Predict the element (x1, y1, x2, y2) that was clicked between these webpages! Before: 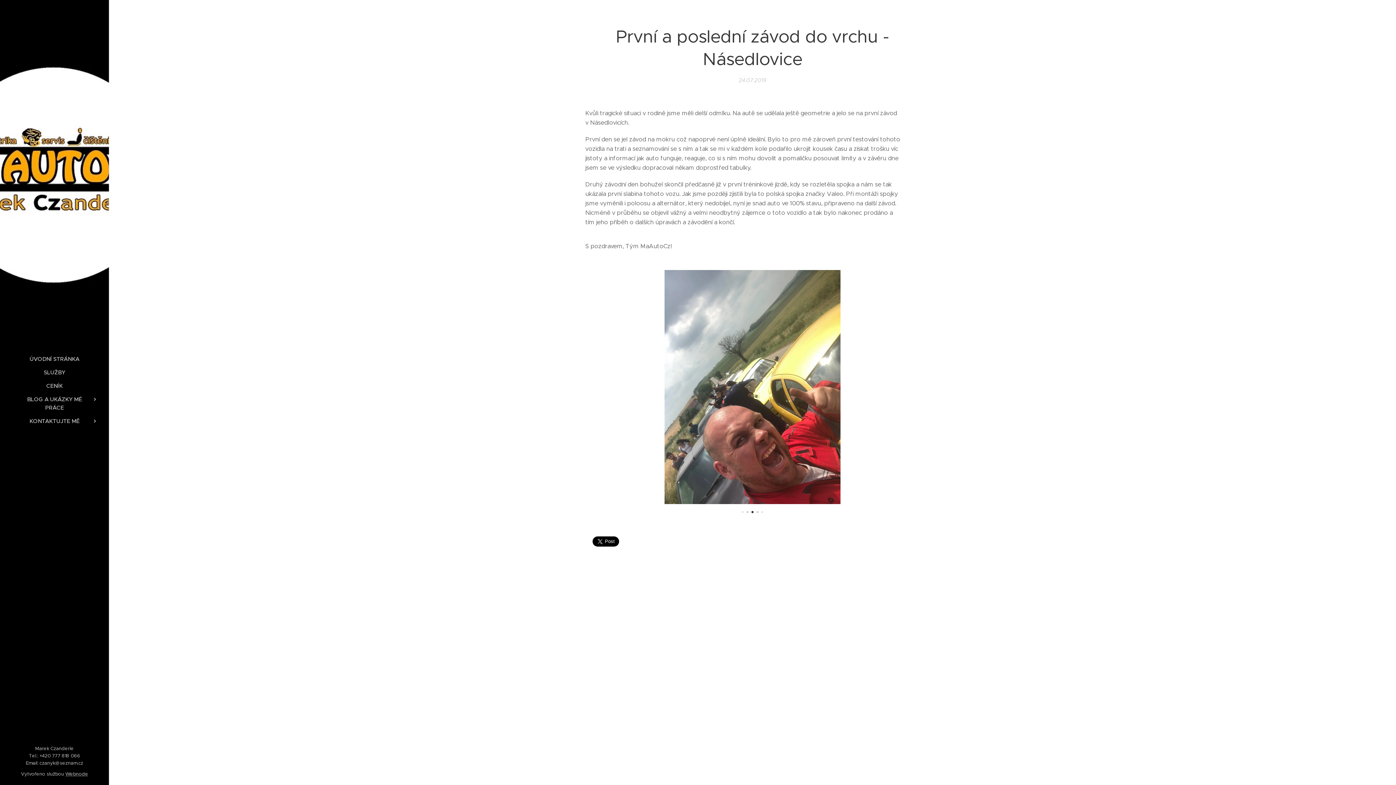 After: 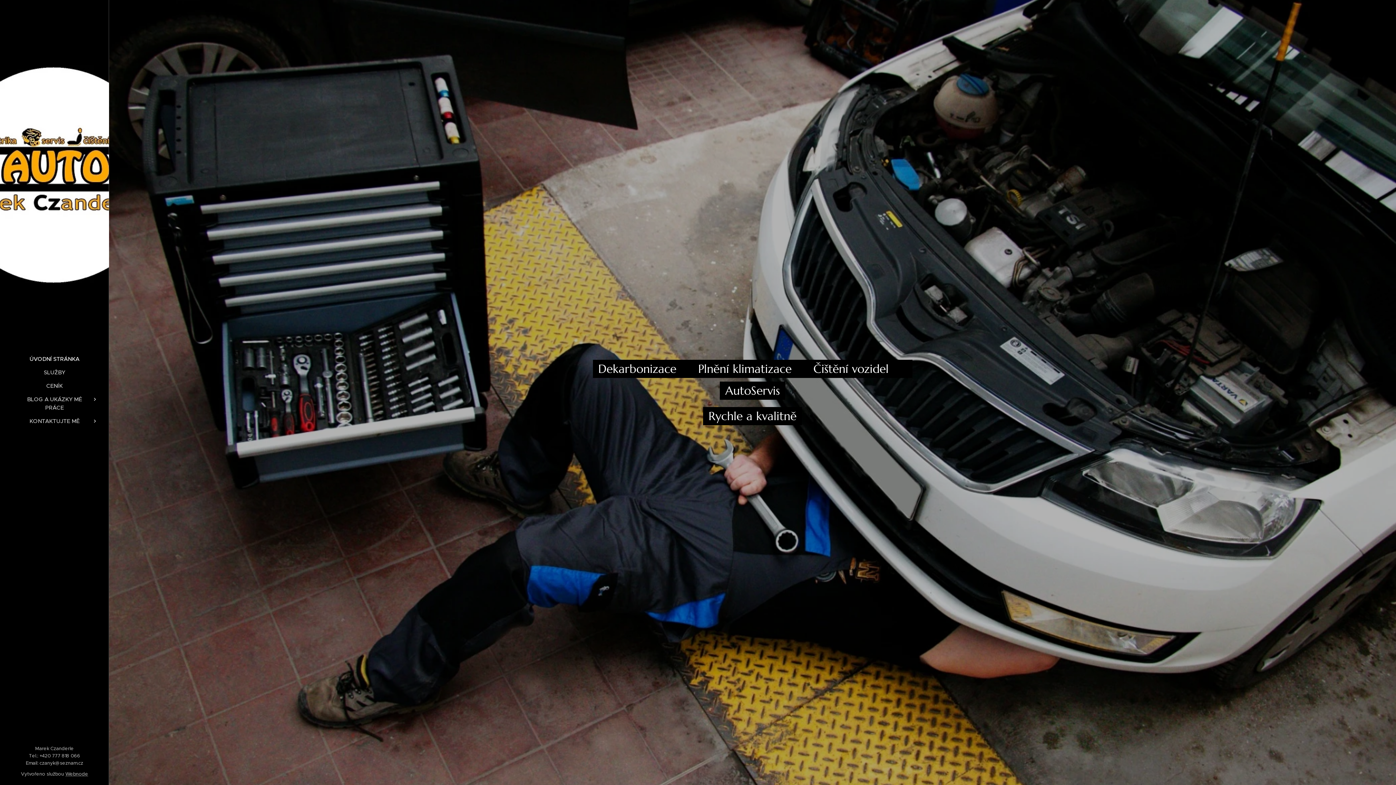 Action: bbox: (2, 354, 106, 363) label: ÚVODNÍ STRÁNKA